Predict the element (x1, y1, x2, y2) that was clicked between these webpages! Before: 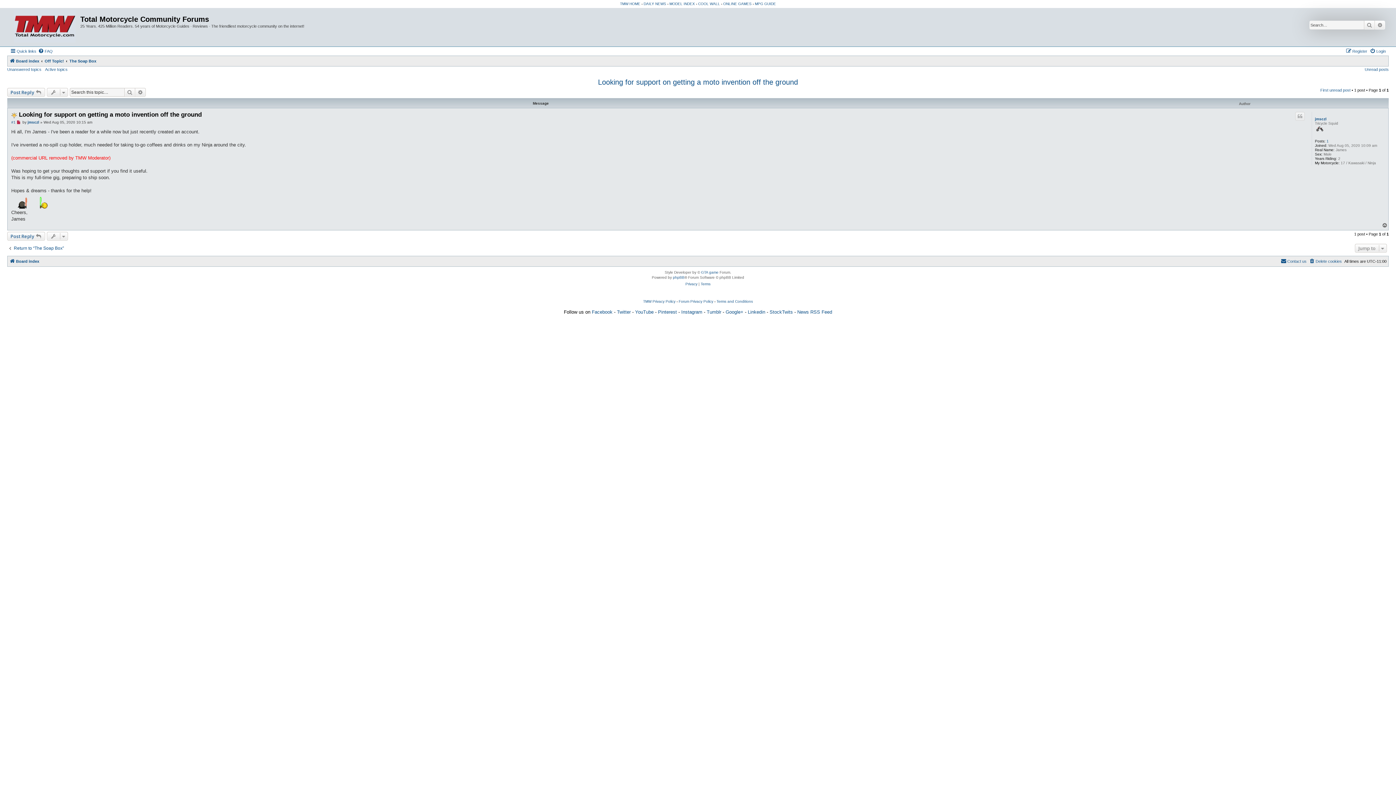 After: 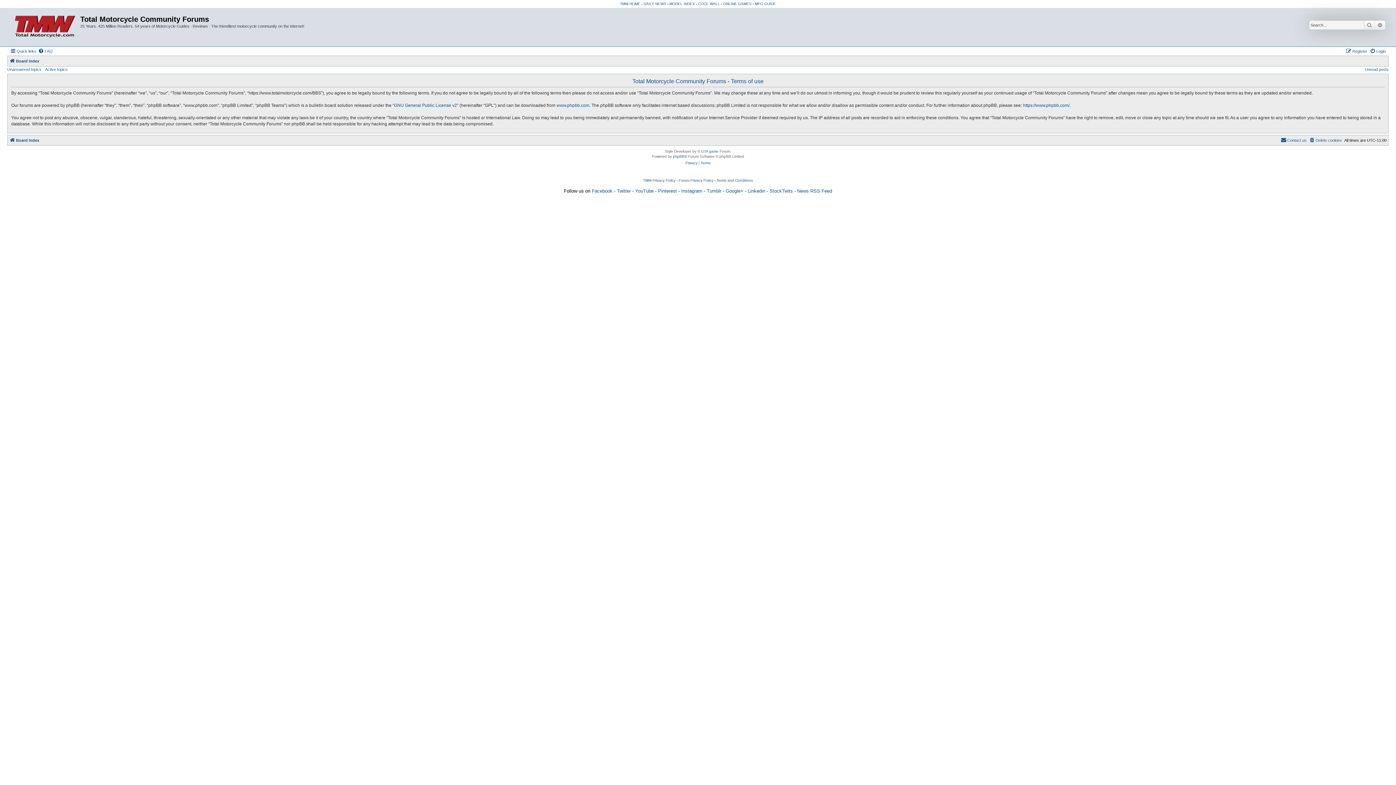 Action: label: Terms bbox: (700, 281, 710, 287)